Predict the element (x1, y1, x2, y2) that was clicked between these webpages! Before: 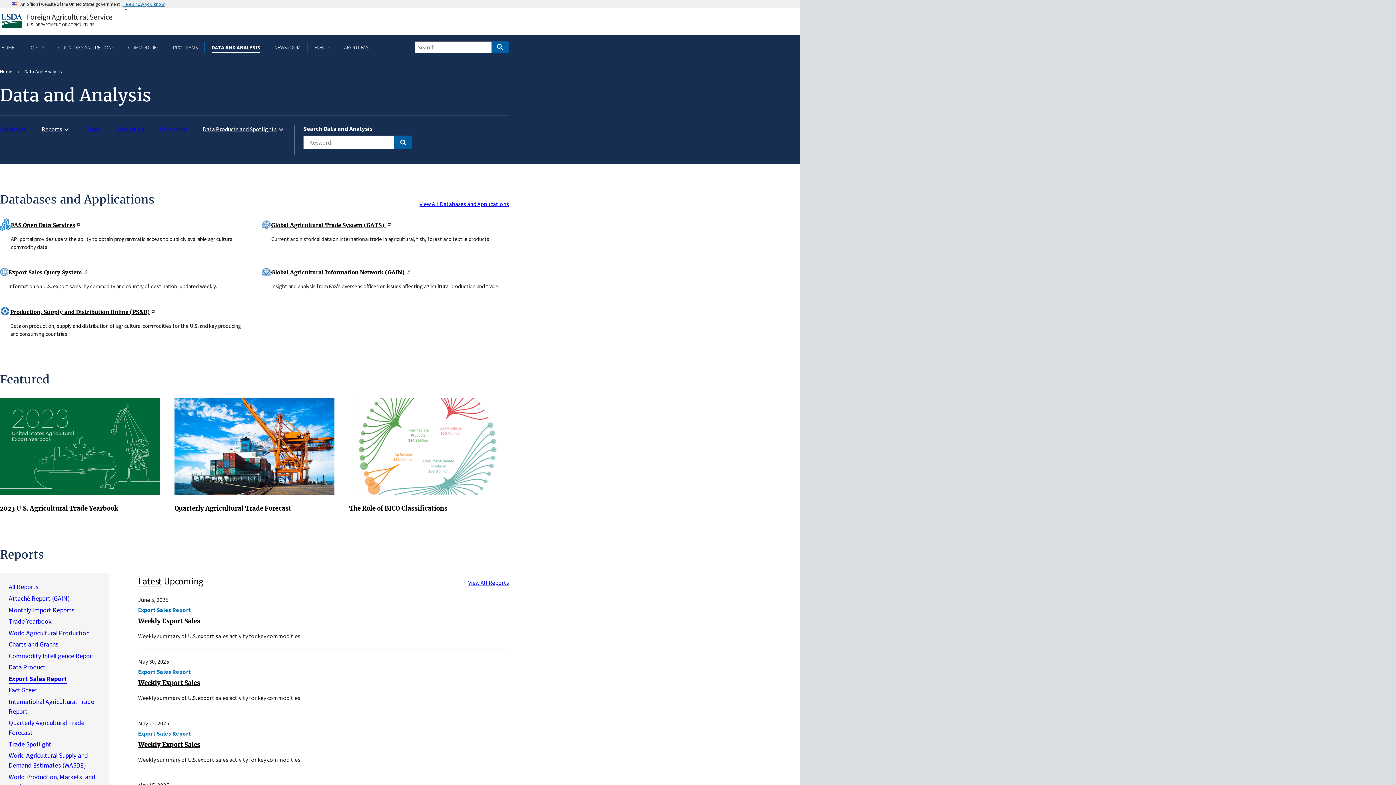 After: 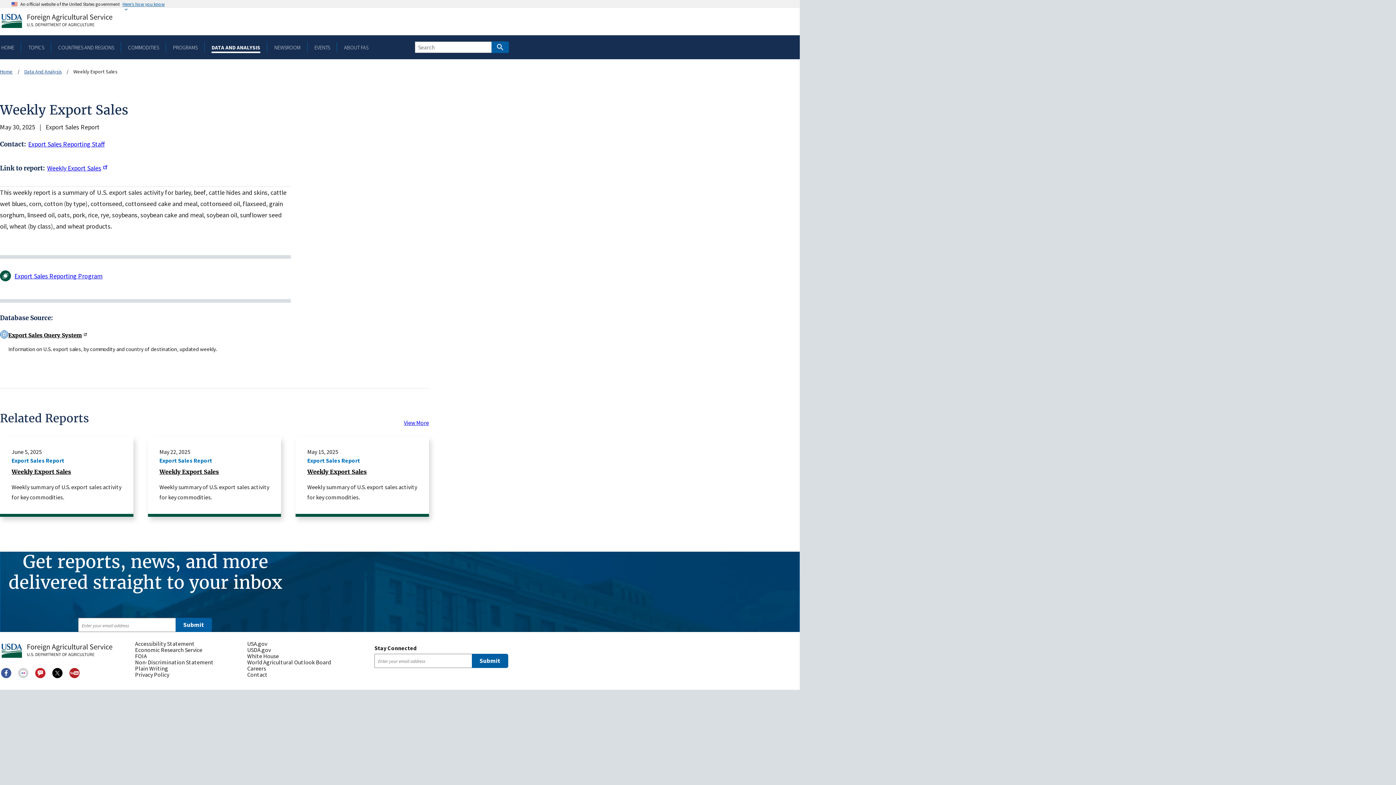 Action: label: Weekly Export Sales bbox: (138, 679, 200, 687)